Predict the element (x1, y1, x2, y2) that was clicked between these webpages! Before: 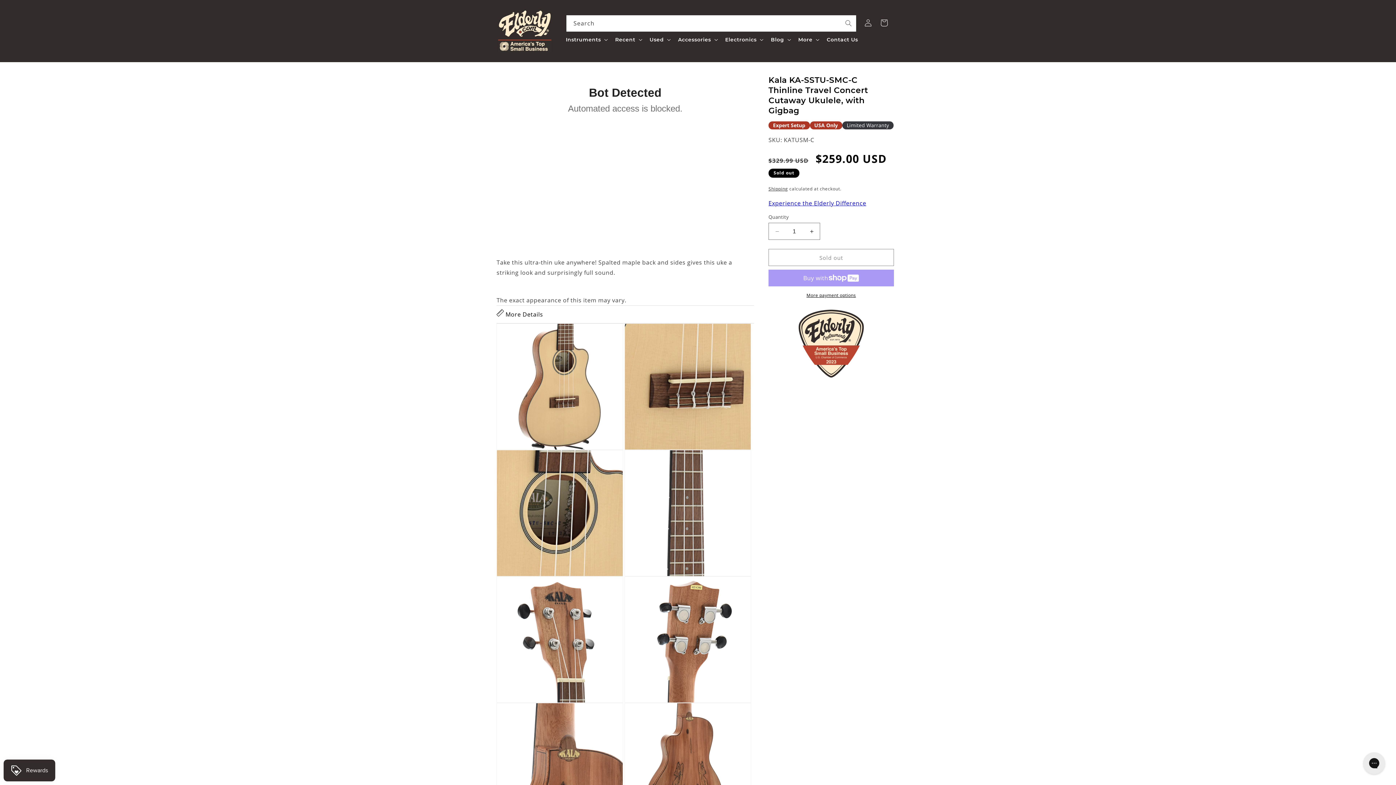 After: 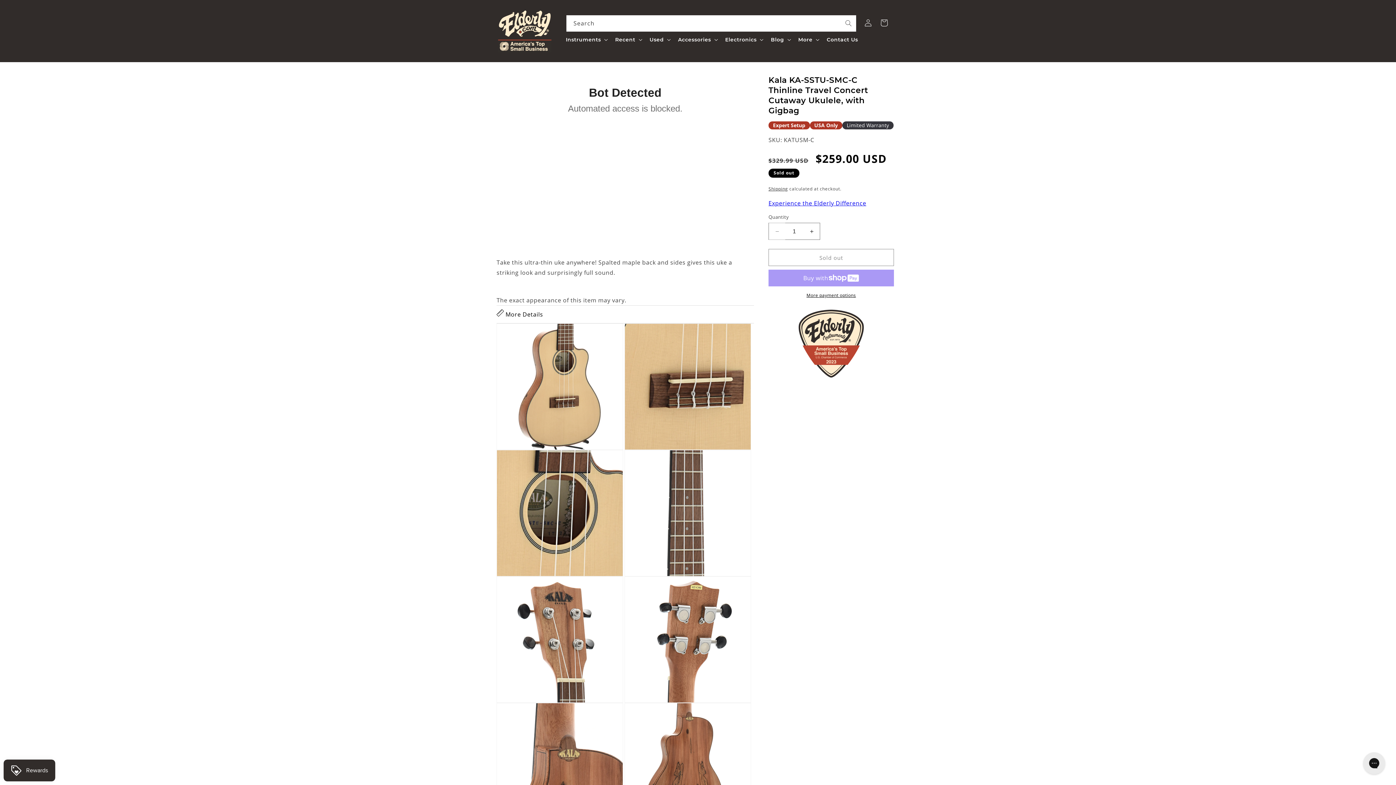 Action: bbox: (769, 222, 785, 240) label: Decrease quantity for Kala KA-SSTU-SMC-C Thinline Travel Concert Cutaway Ukulele, with Gigbag